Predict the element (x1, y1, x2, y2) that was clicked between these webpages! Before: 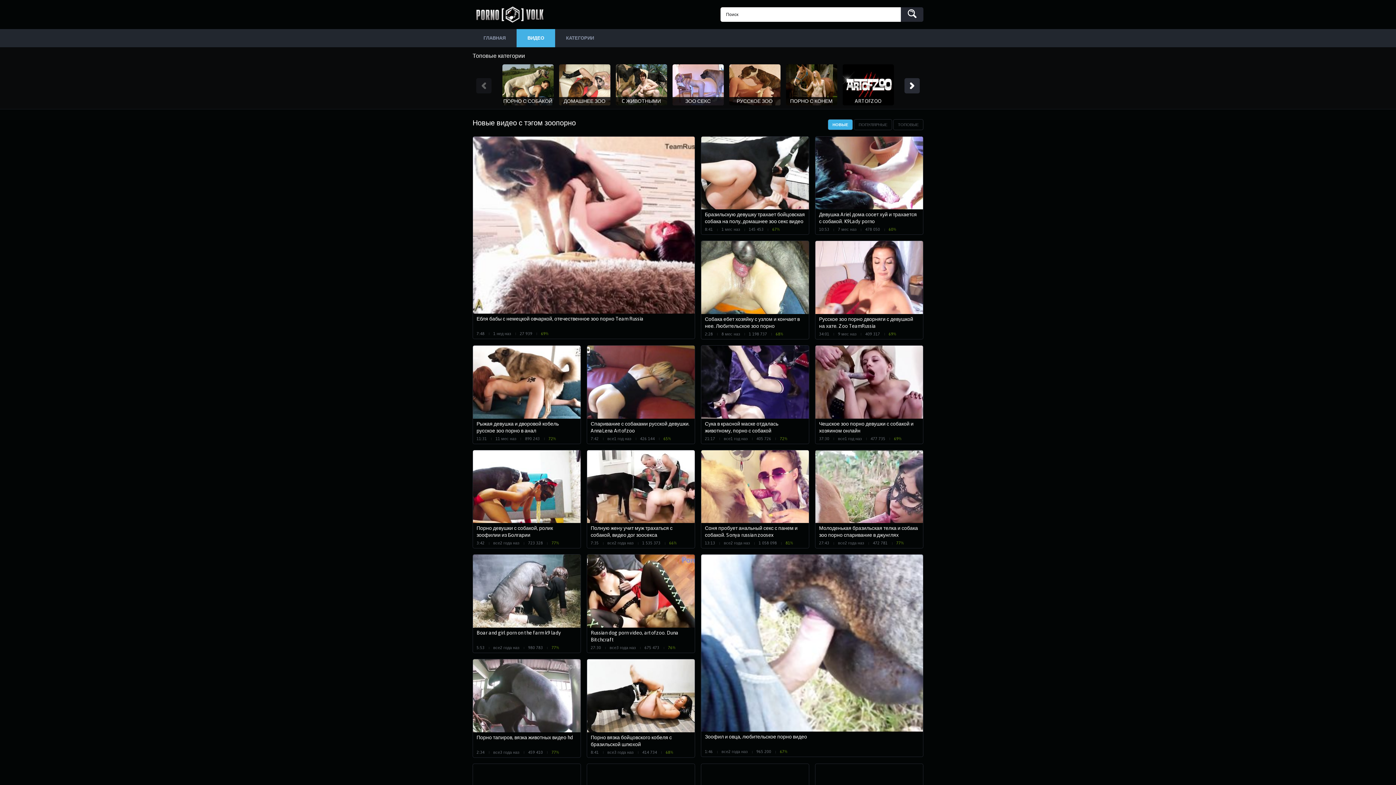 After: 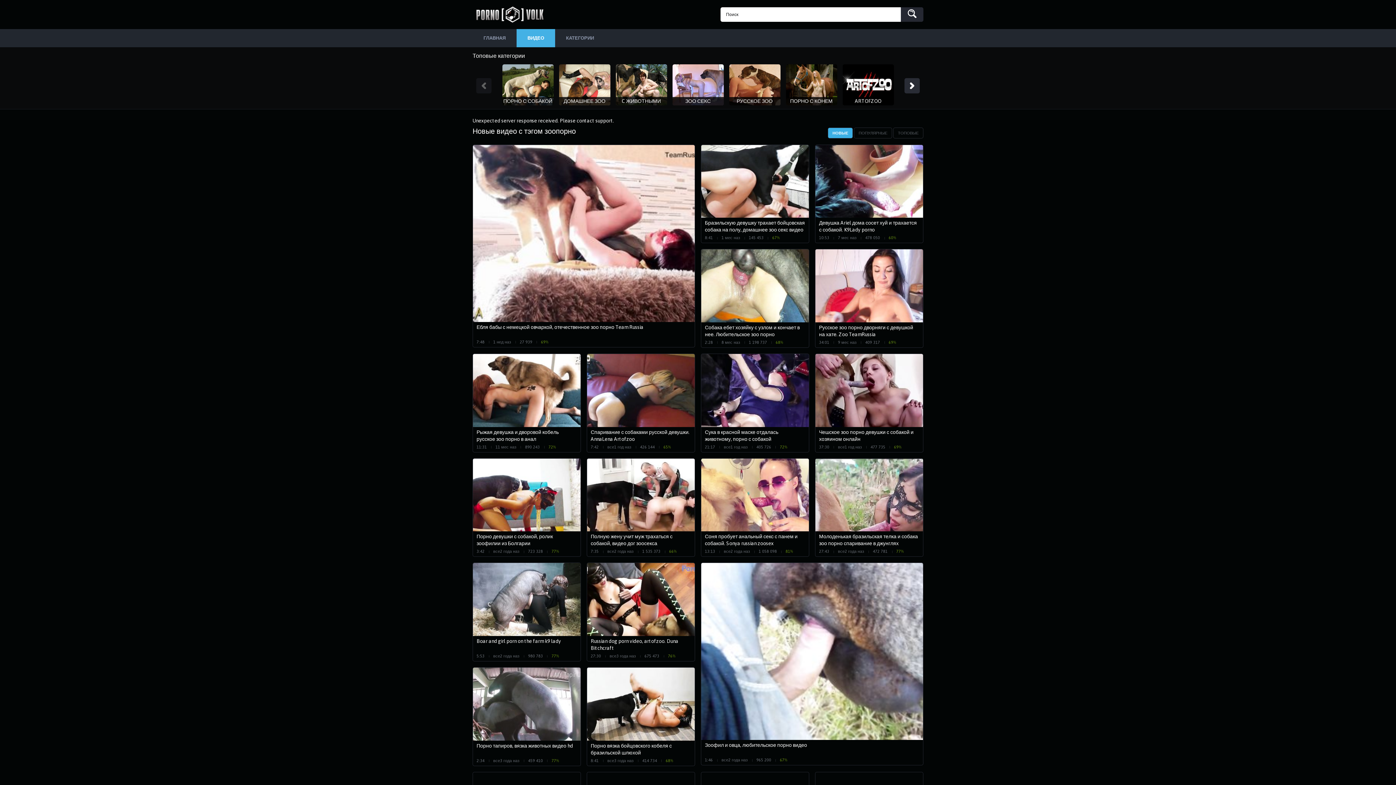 Action: label: ТОПОВЫЕ bbox: (893, 119, 923, 130)